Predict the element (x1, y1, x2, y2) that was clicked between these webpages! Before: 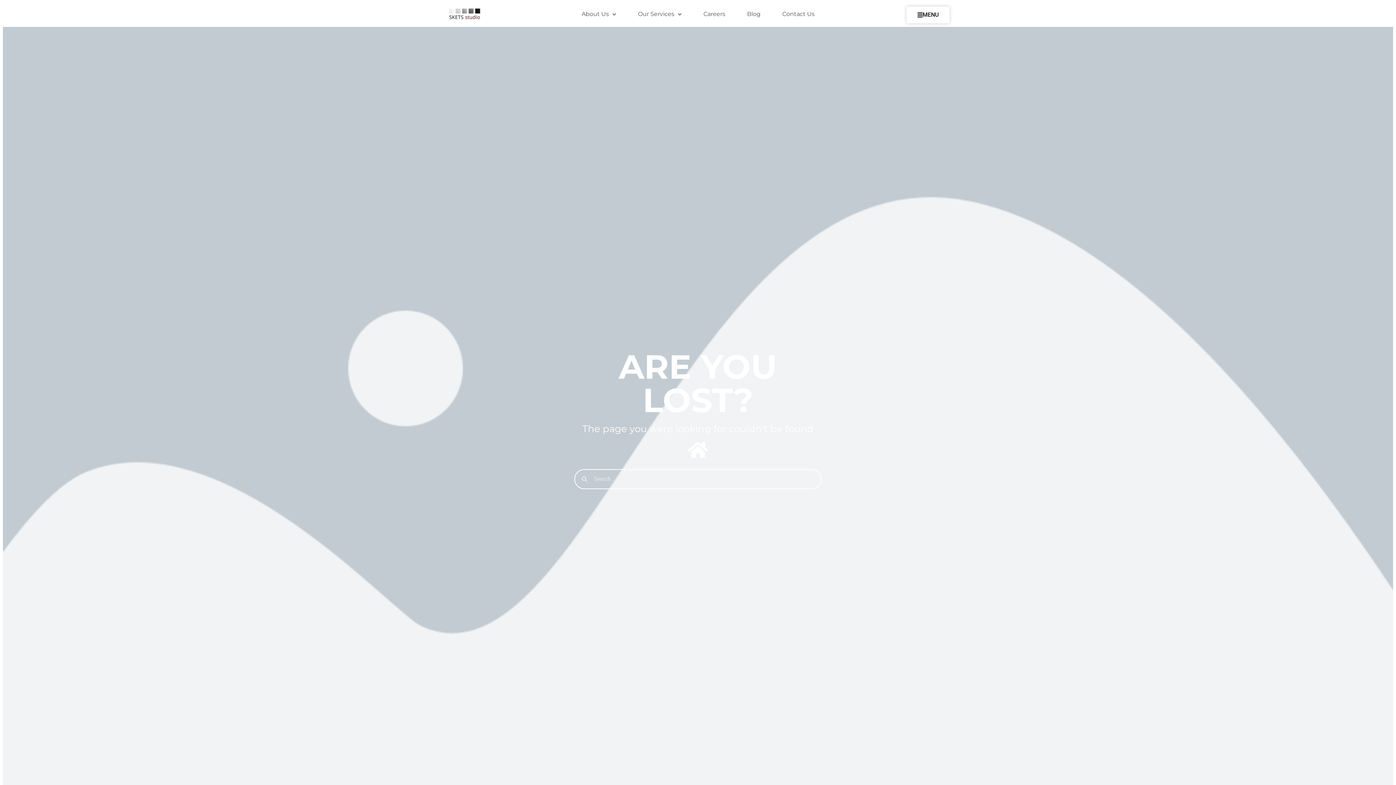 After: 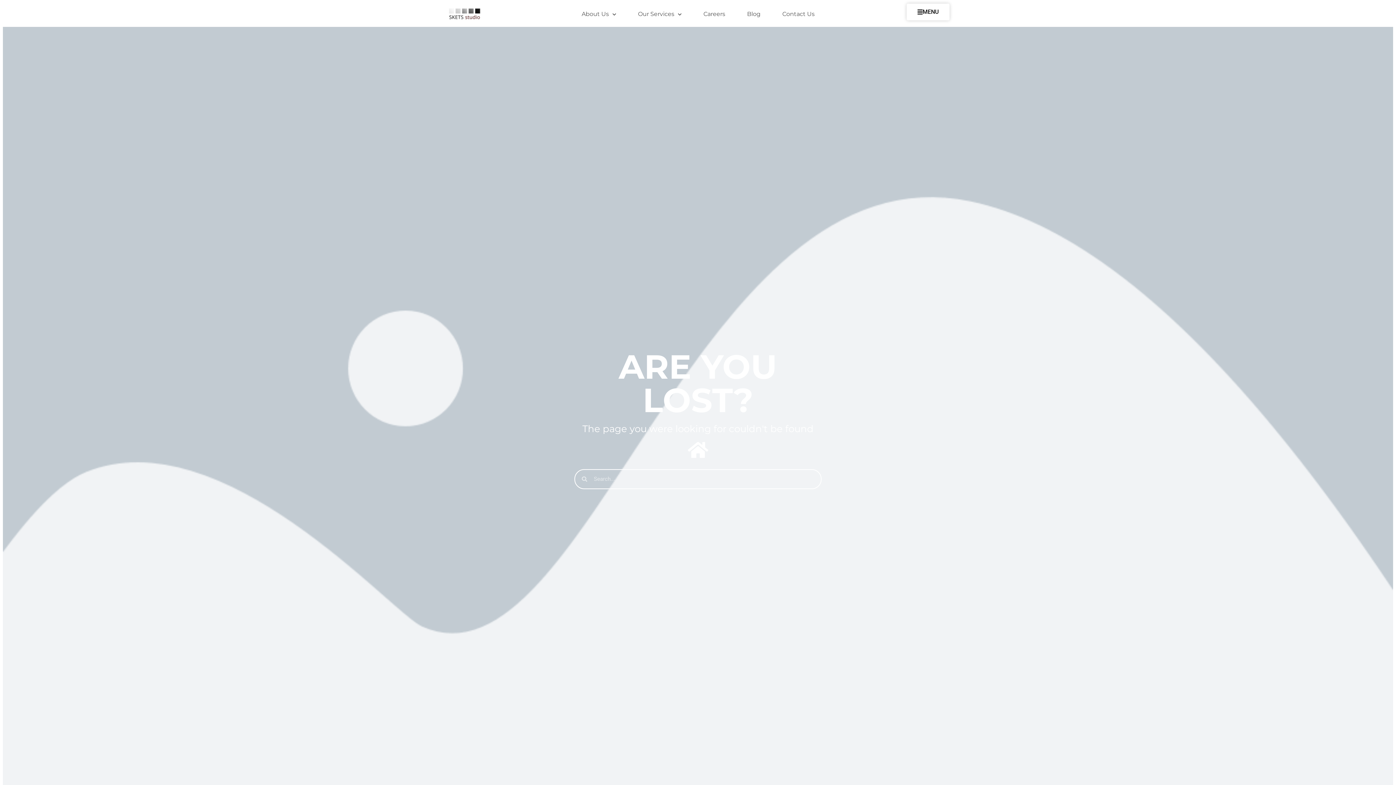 Action: bbox: (906, 6, 949, 23) label: MENU